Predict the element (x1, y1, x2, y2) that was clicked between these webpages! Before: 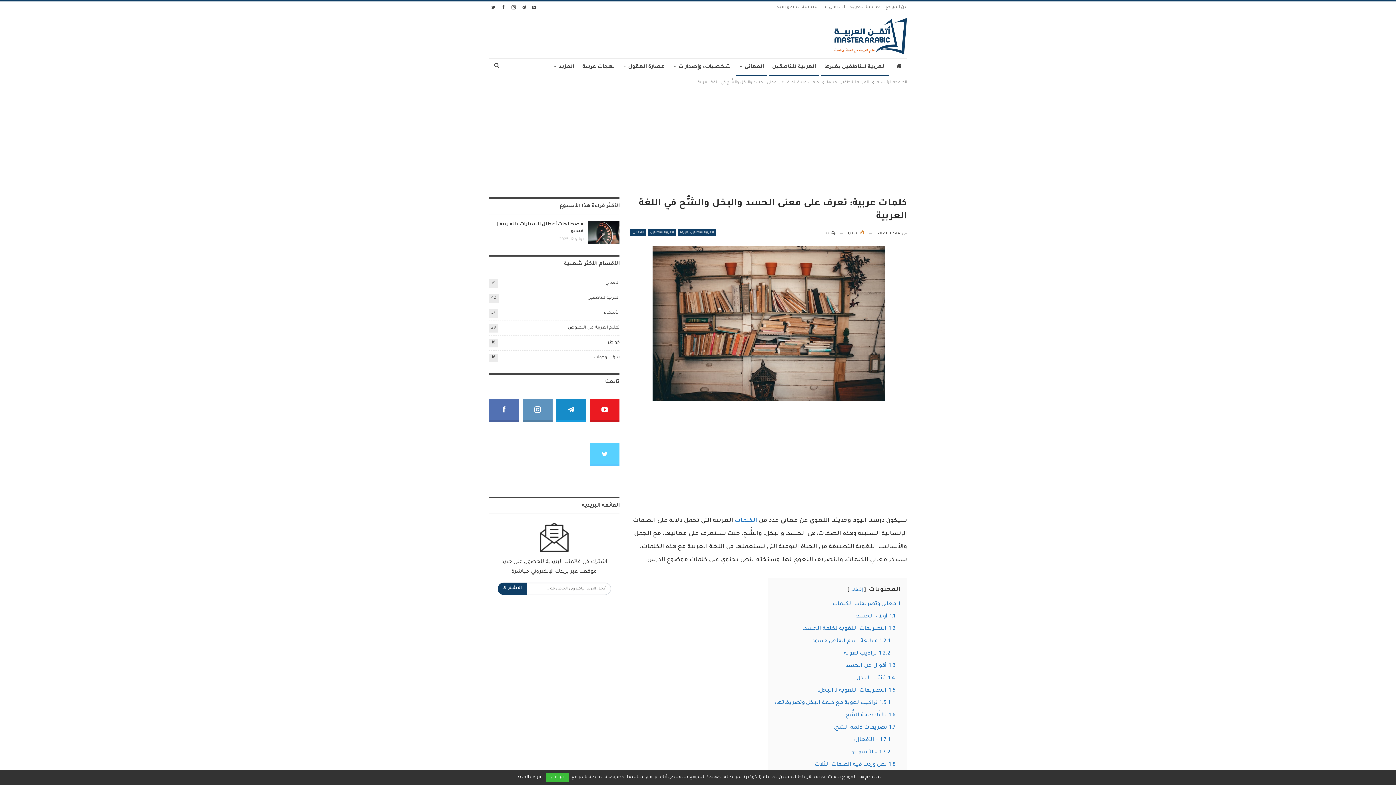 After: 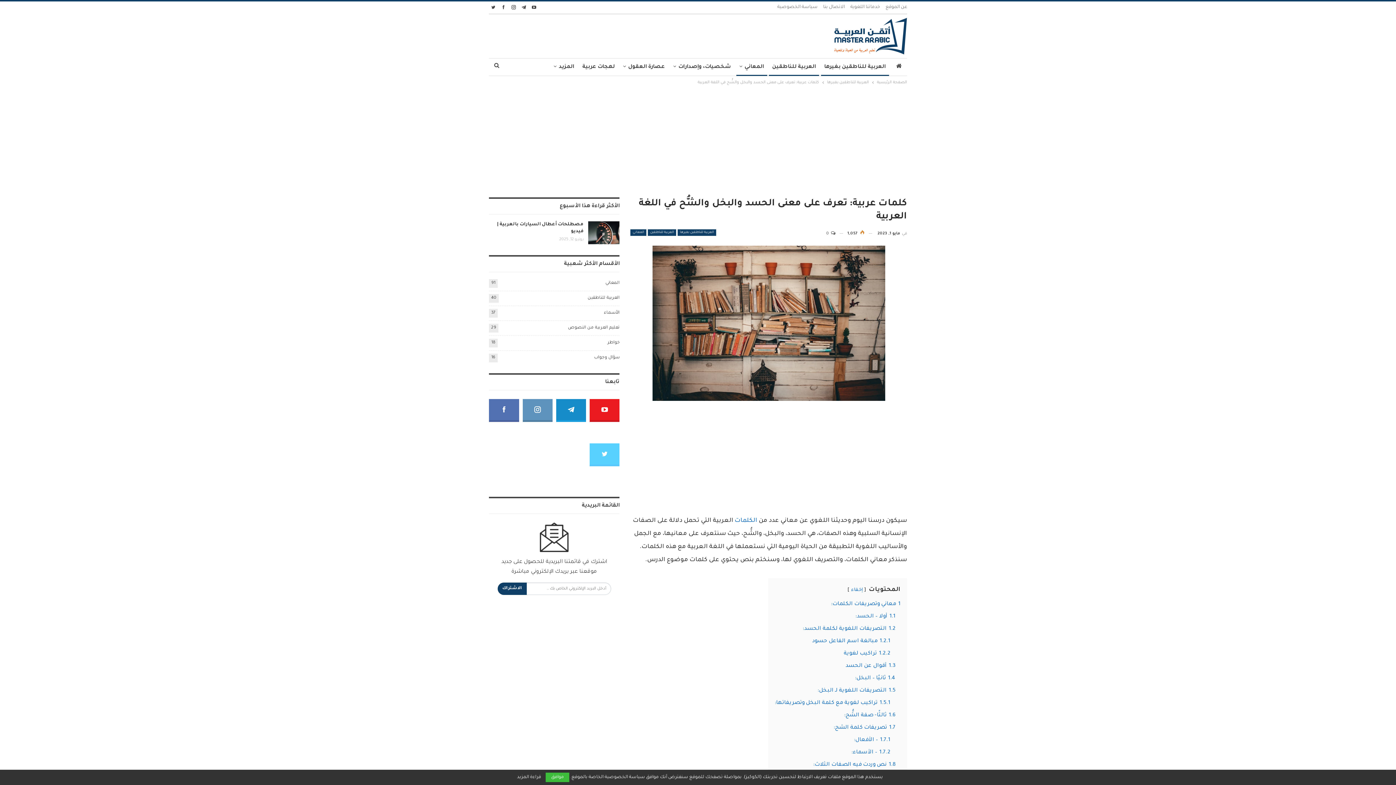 Action: bbox: (522, 399, 552, 422)